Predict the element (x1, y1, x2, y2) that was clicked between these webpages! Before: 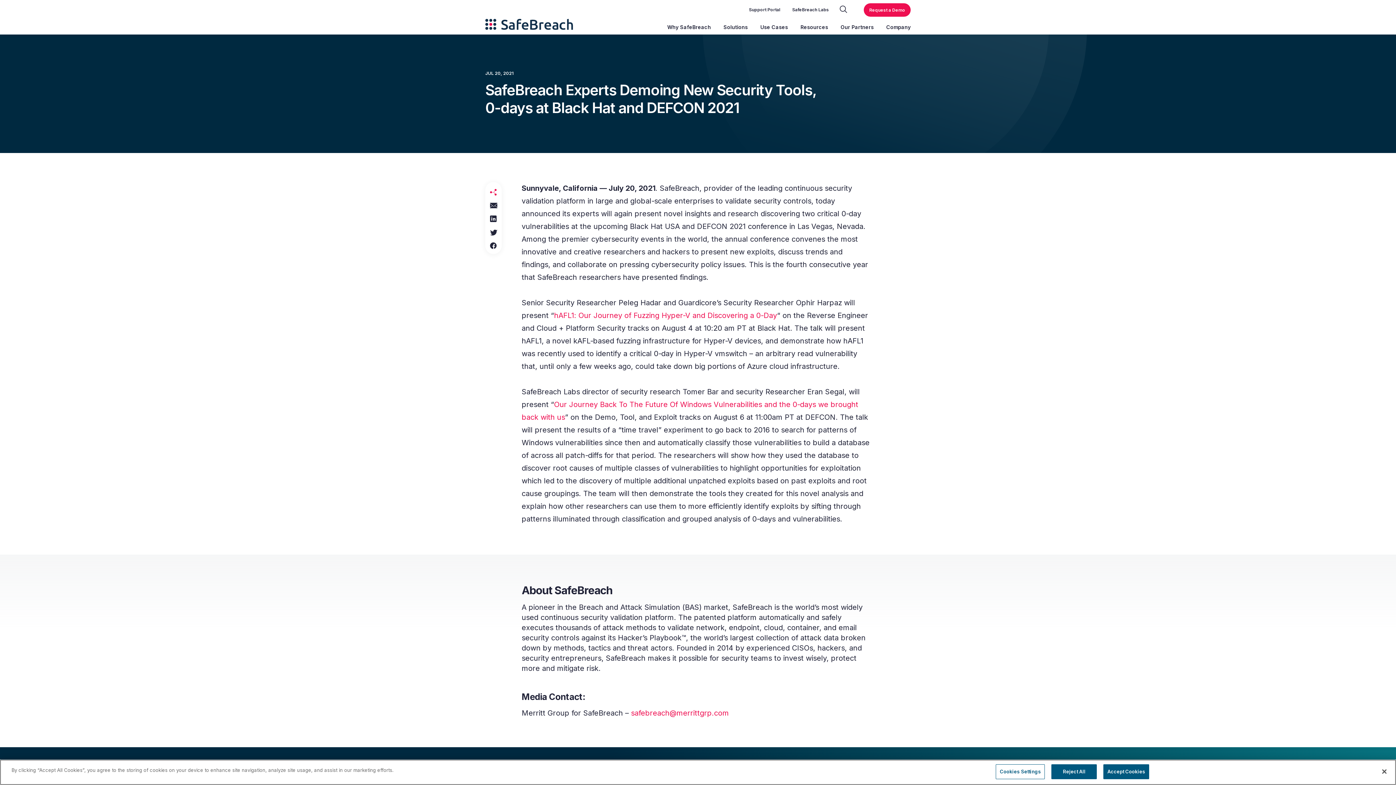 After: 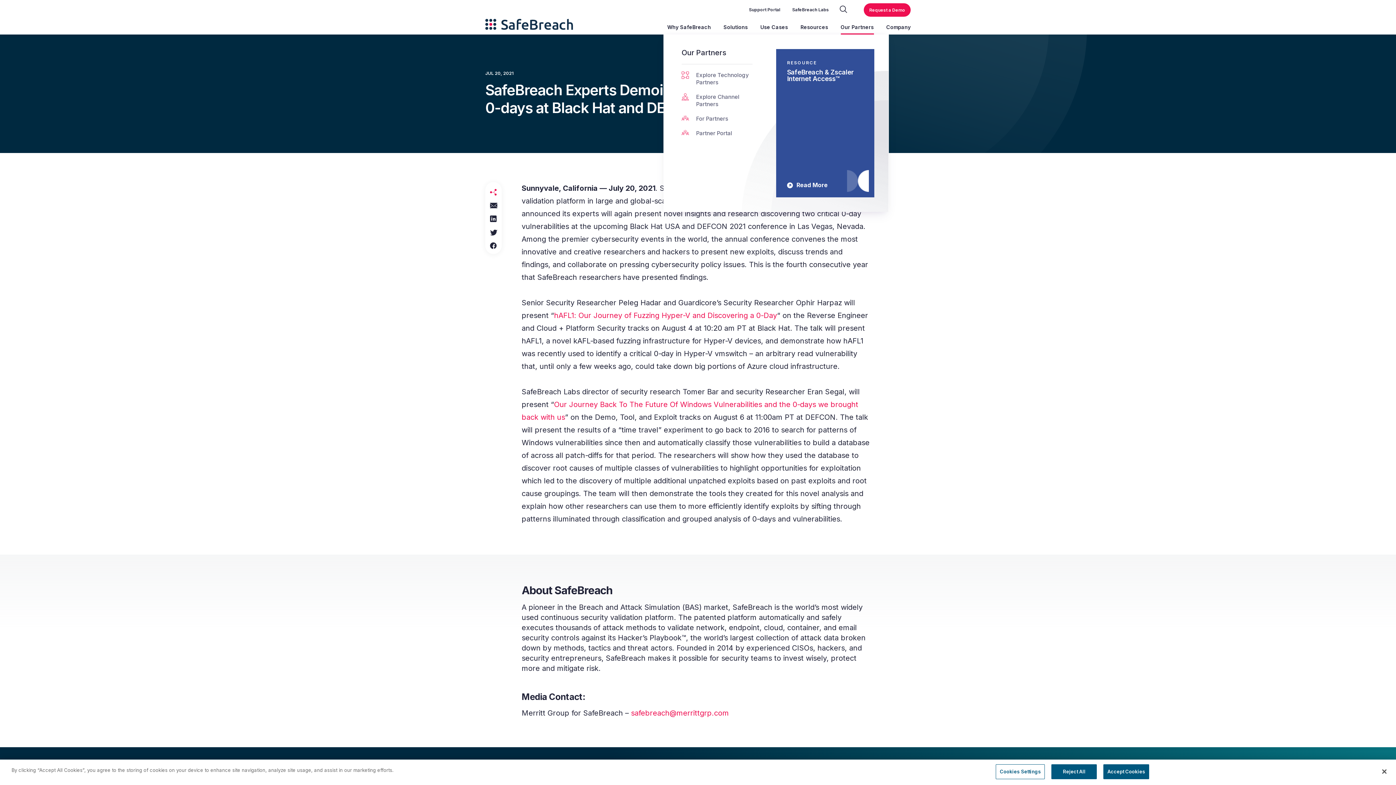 Action: label: Our Partners bbox: (840, 20, 874, 34)